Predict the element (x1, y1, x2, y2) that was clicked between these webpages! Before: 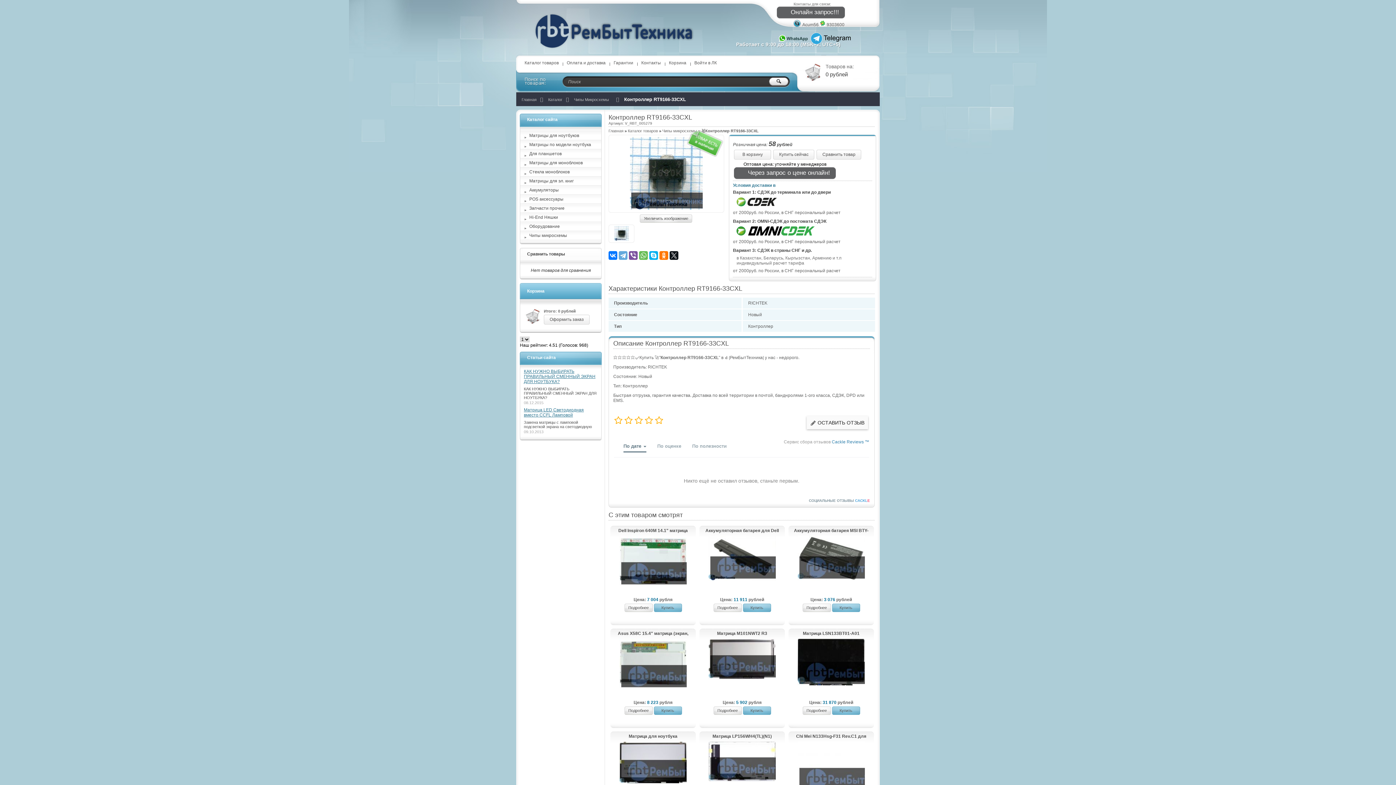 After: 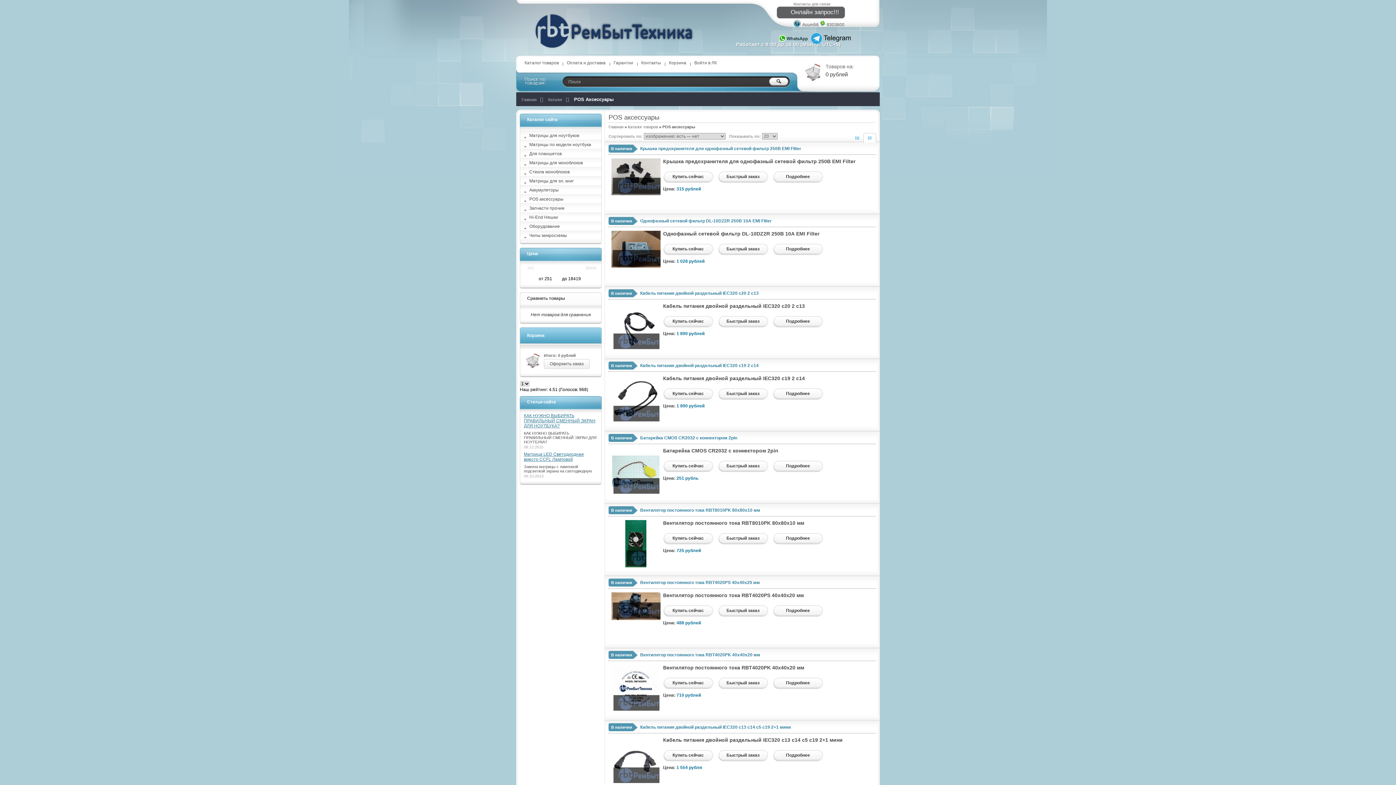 Action: bbox: (520, 195, 601, 203) label: POS аксессуары